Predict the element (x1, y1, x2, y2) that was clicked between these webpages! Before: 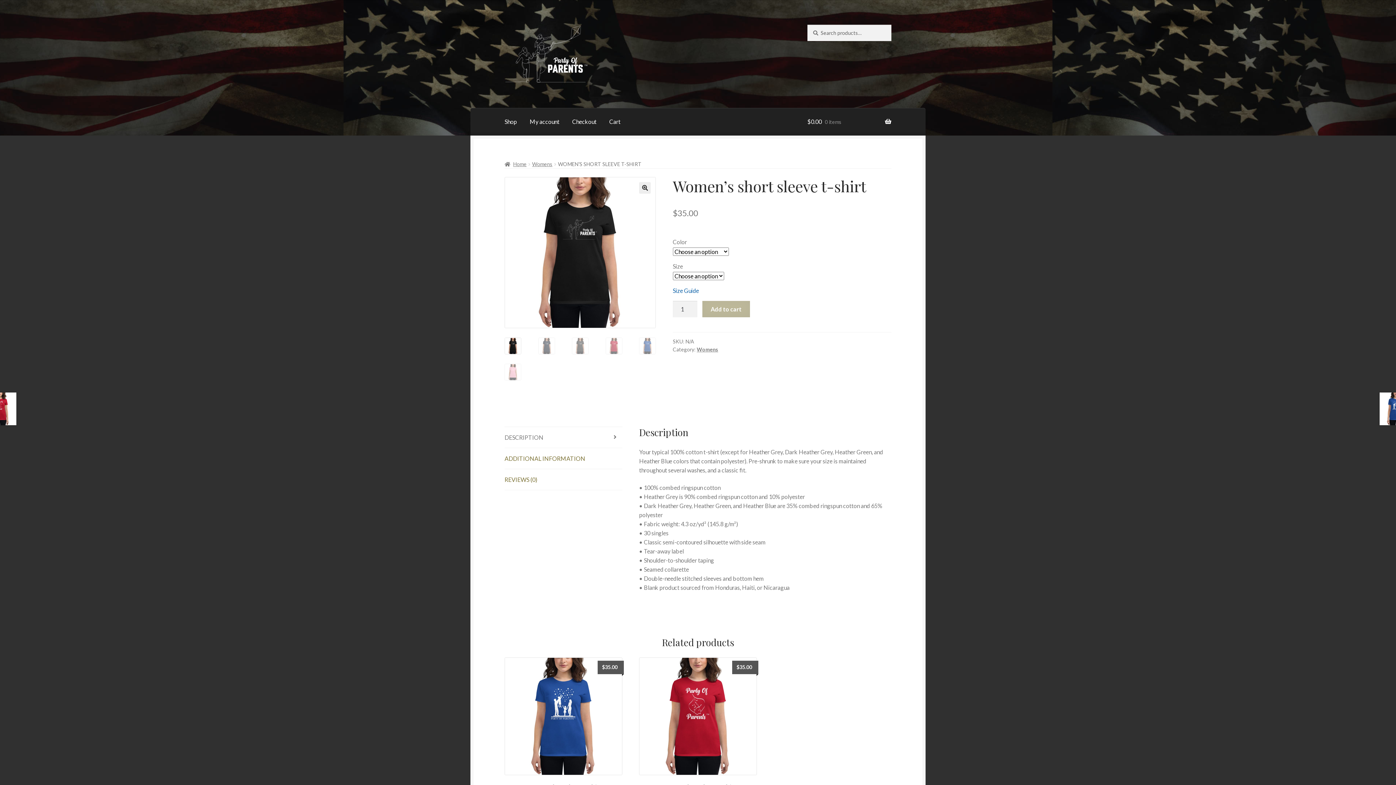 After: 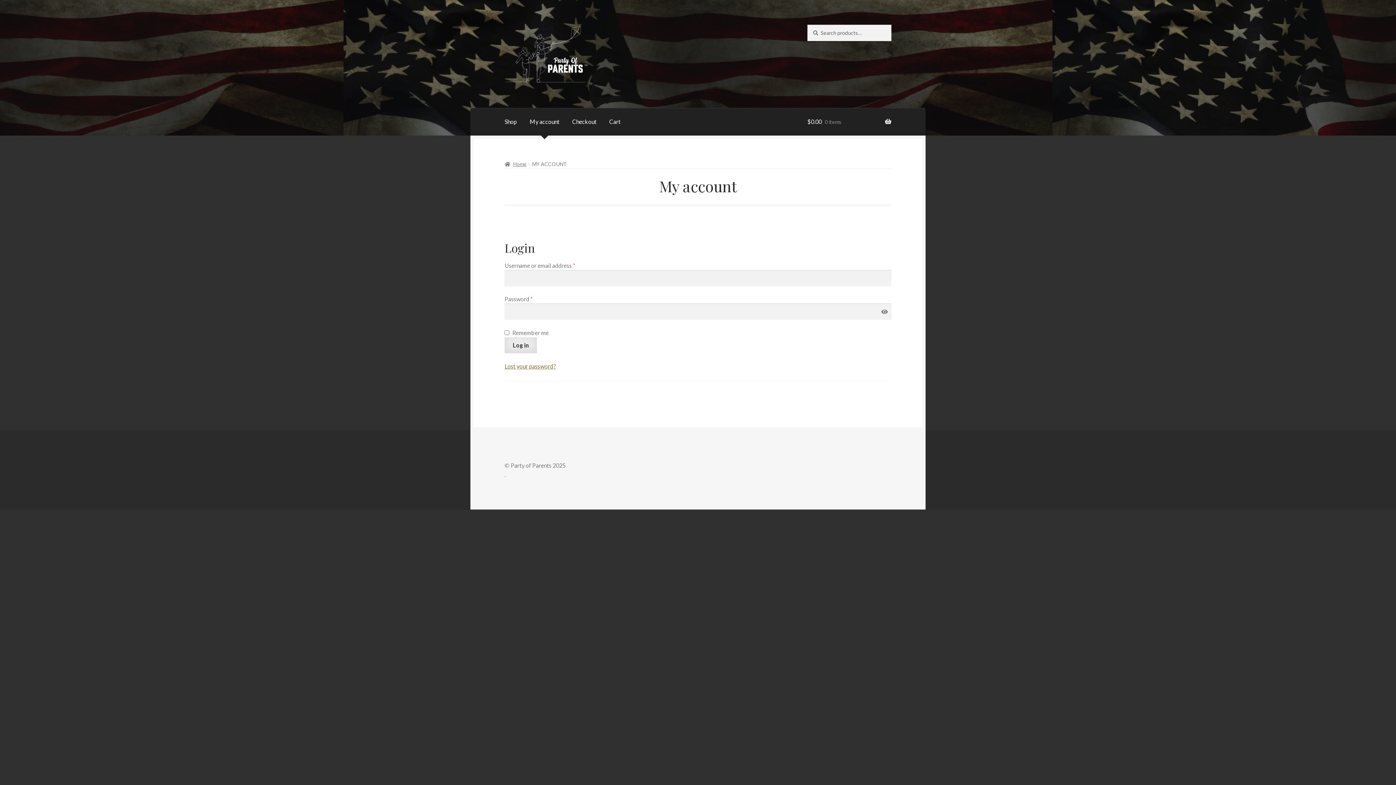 Action: bbox: (524, 107, 565, 135) label: My account